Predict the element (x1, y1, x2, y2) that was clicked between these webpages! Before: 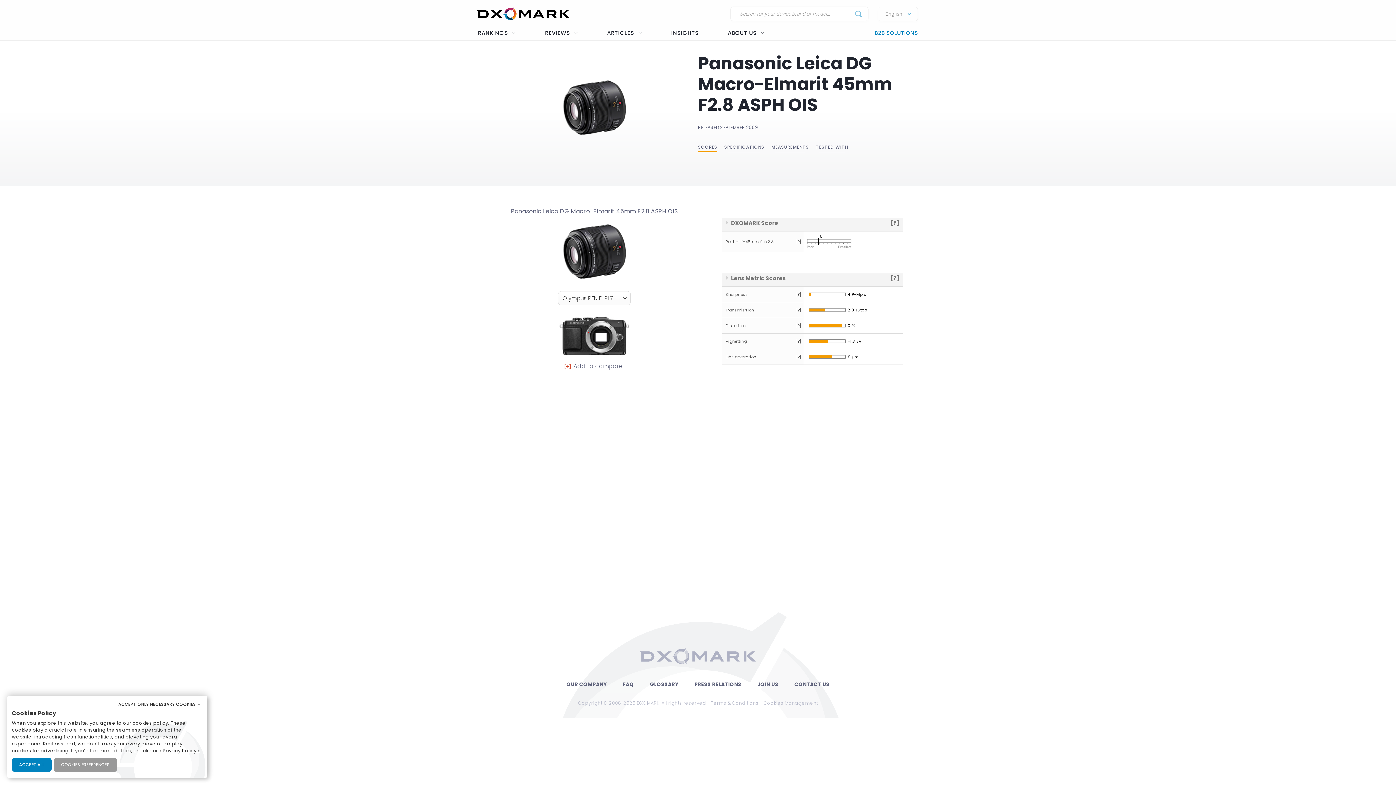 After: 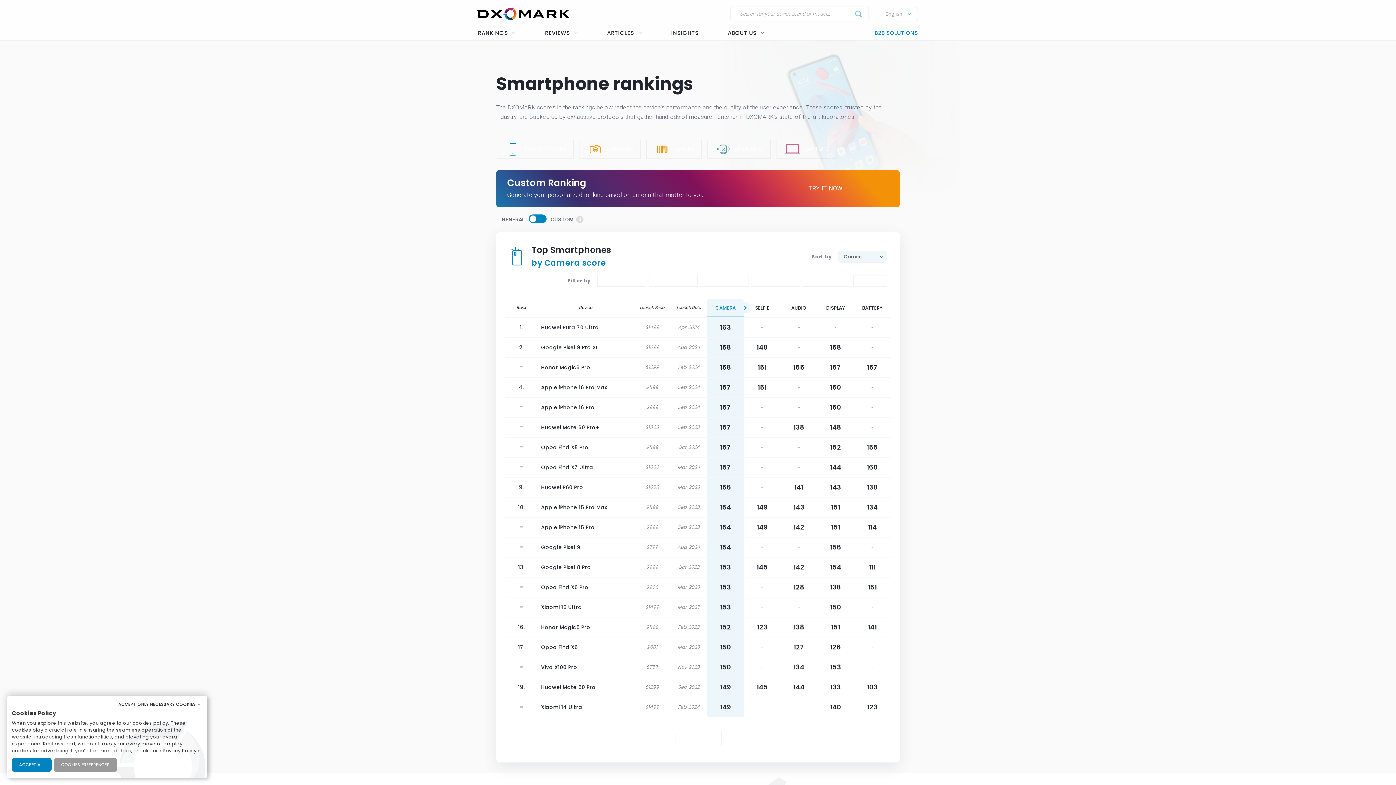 Action: bbox: (472, 26, 521, 40) label: RANKINGS